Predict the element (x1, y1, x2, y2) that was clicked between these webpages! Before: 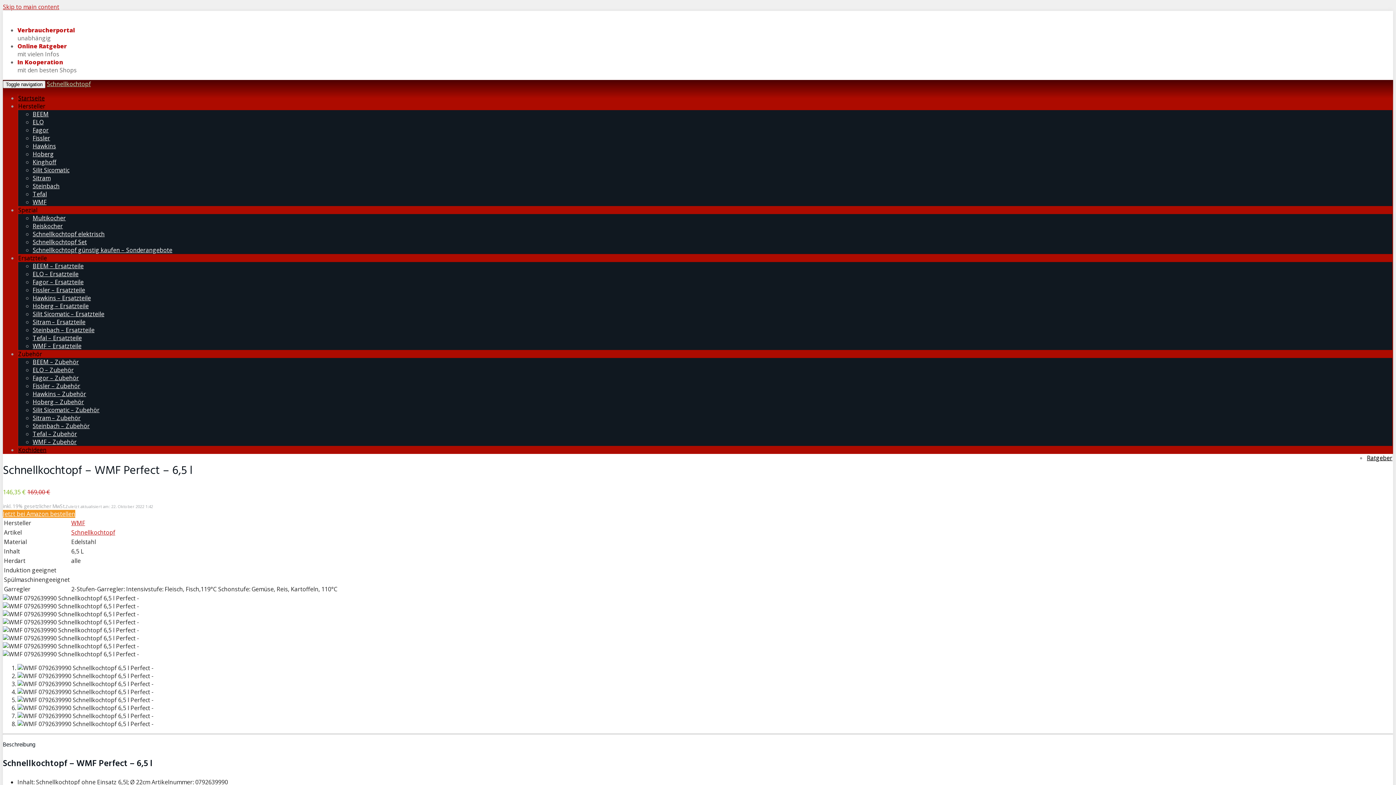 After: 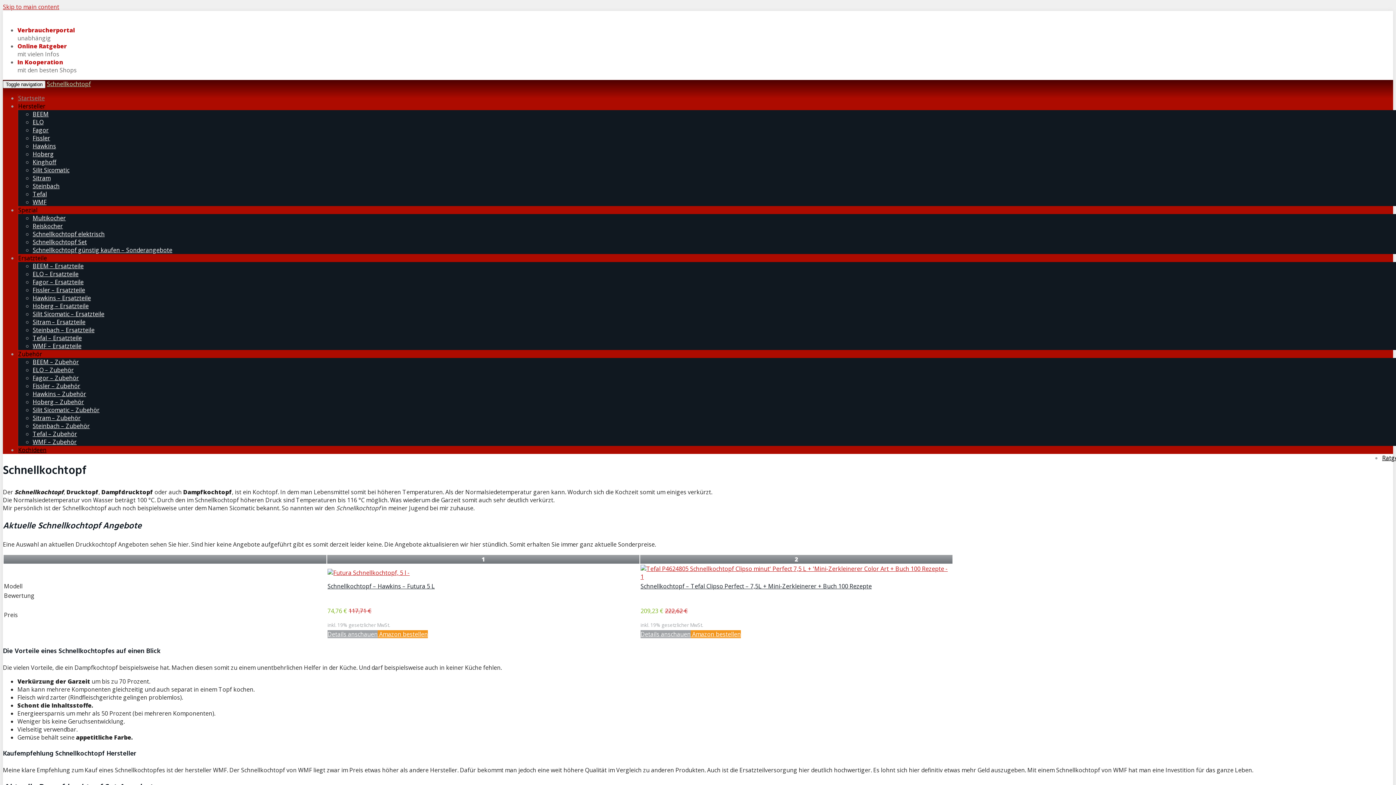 Action: bbox: (18, 94, 44, 102) label: Startseite